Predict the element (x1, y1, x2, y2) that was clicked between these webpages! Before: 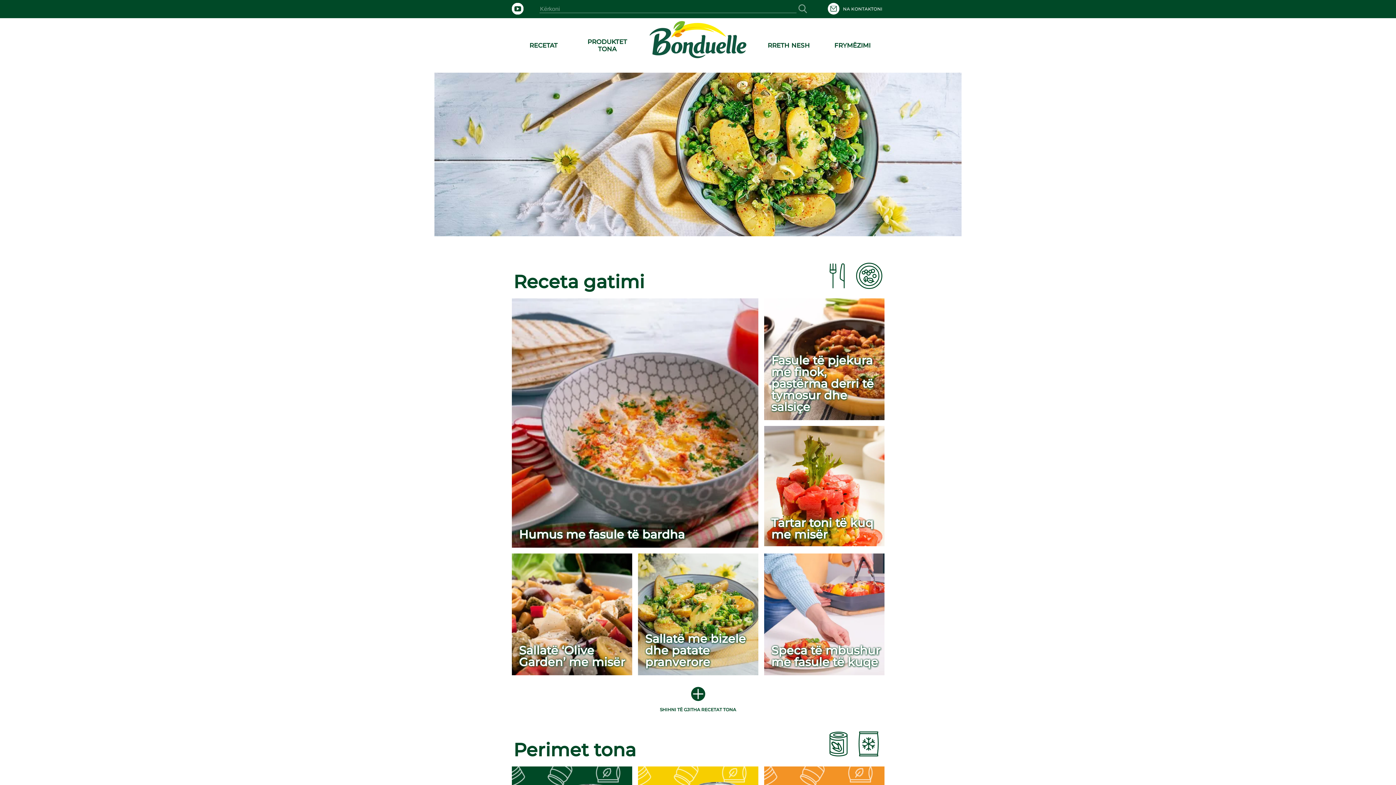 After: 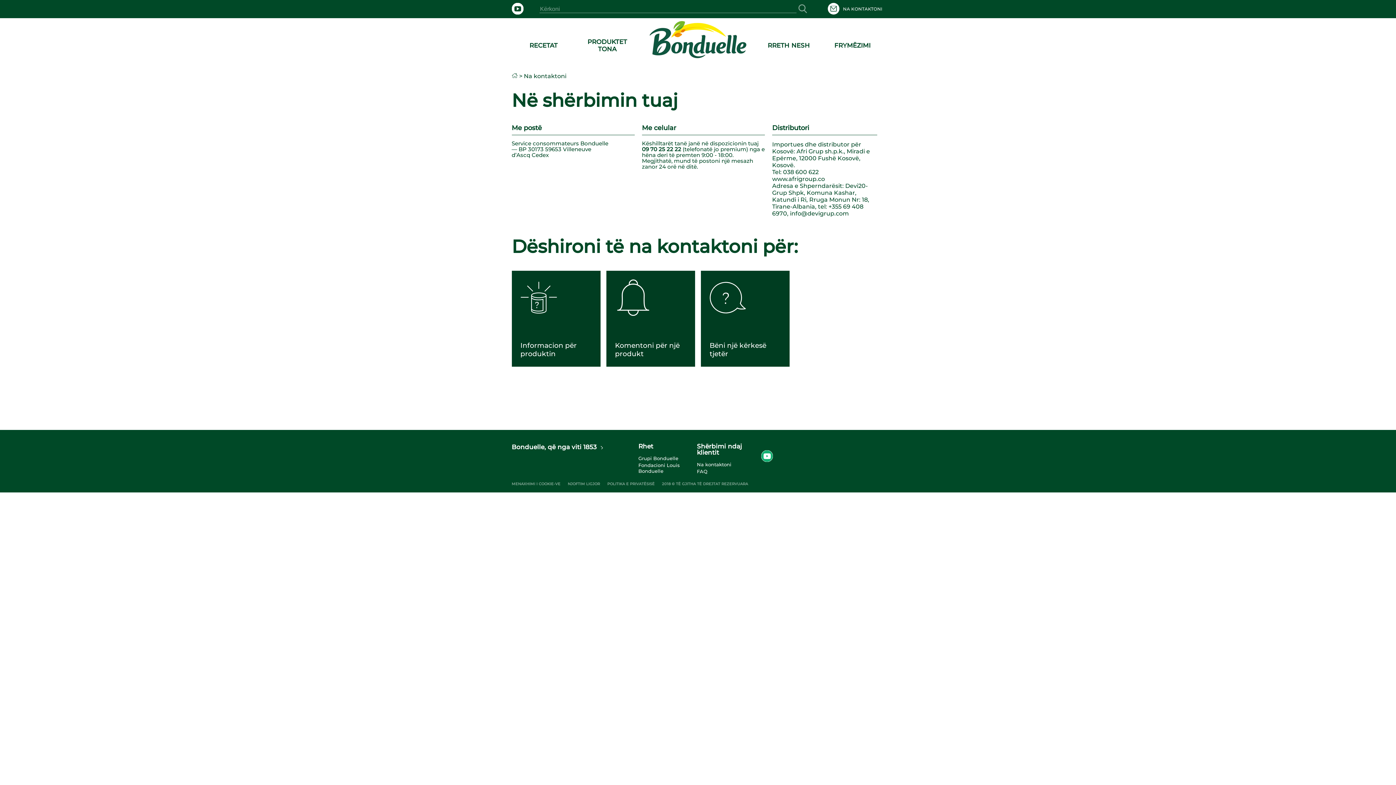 Action: bbox: (843, 6, 882, 11) label: NA KONTAKTONI